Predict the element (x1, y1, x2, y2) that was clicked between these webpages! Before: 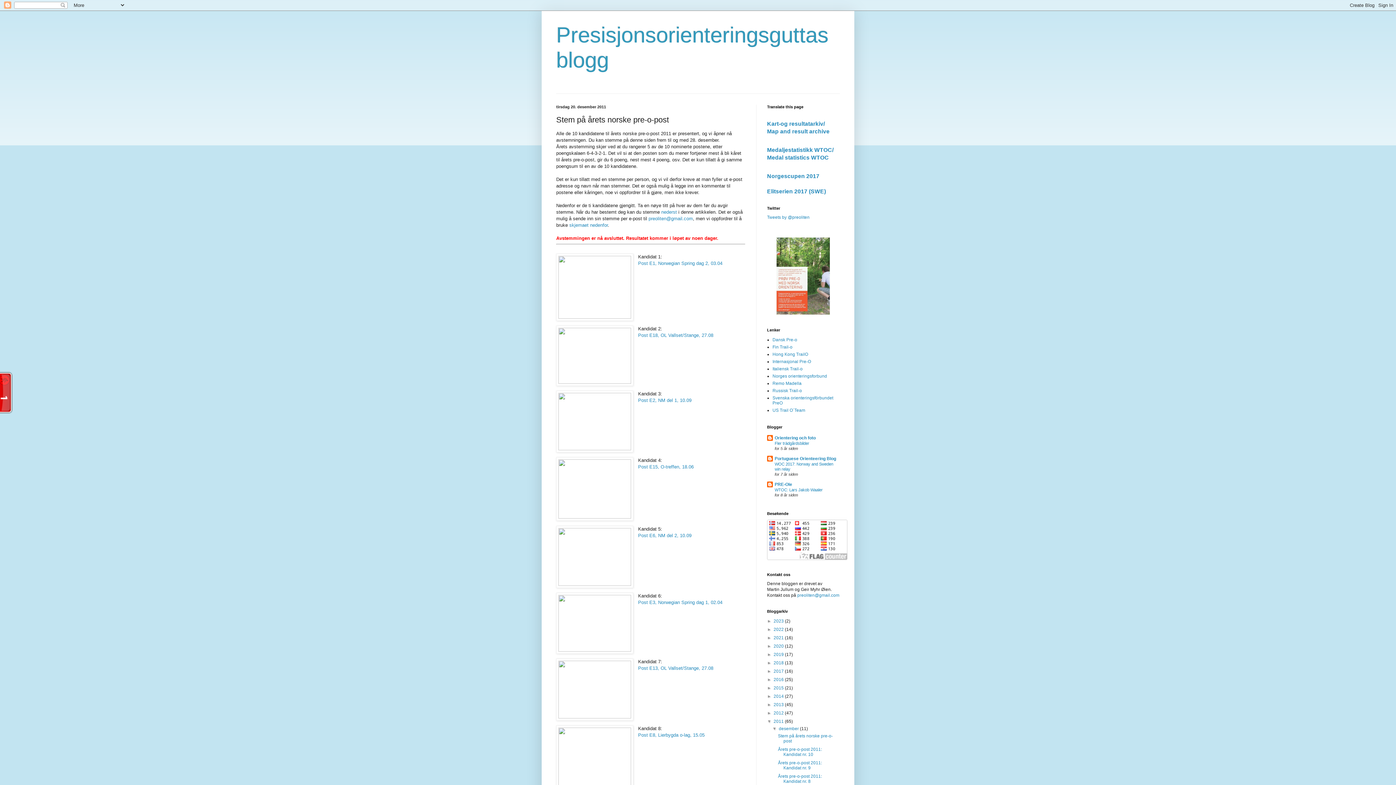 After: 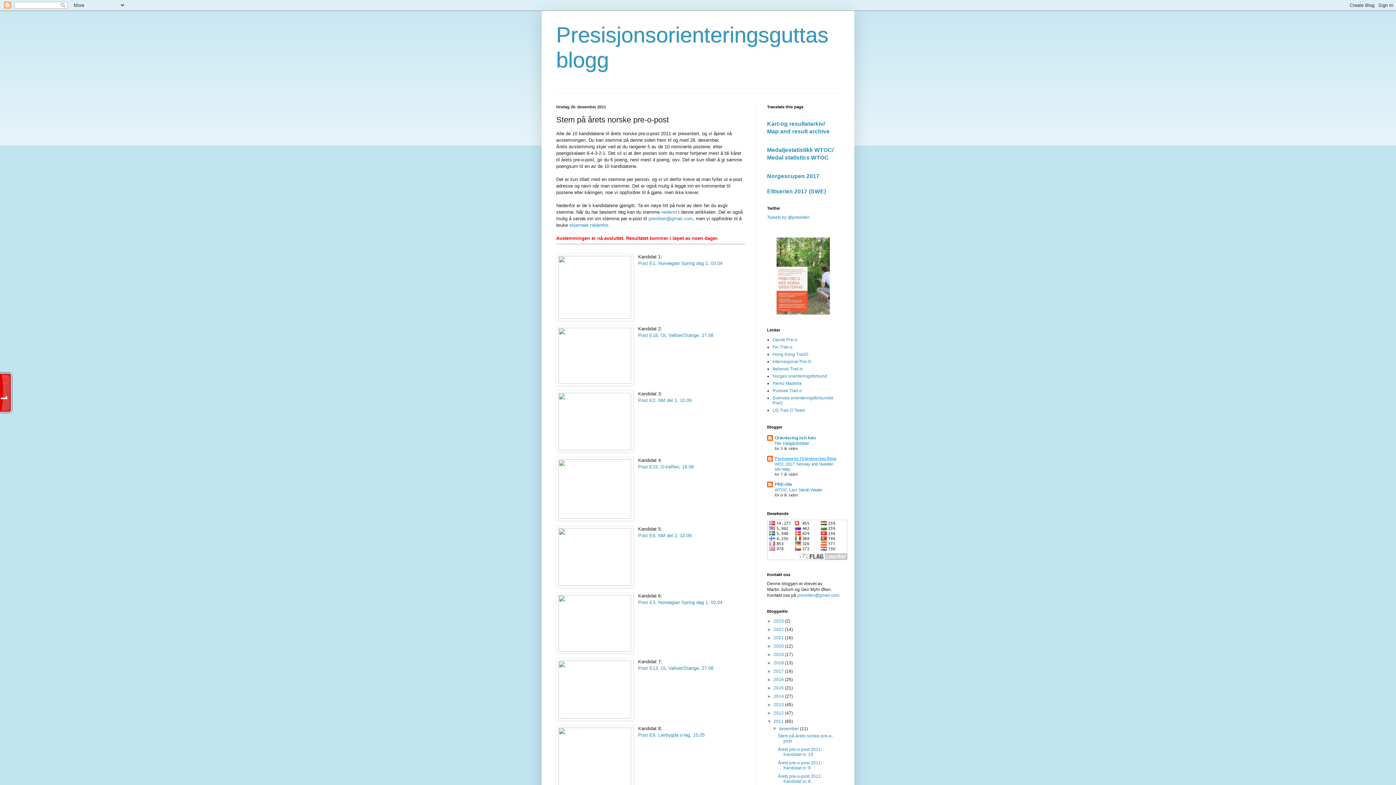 Action: bbox: (774, 456, 836, 461) label: Portuguese Orienteering Blog